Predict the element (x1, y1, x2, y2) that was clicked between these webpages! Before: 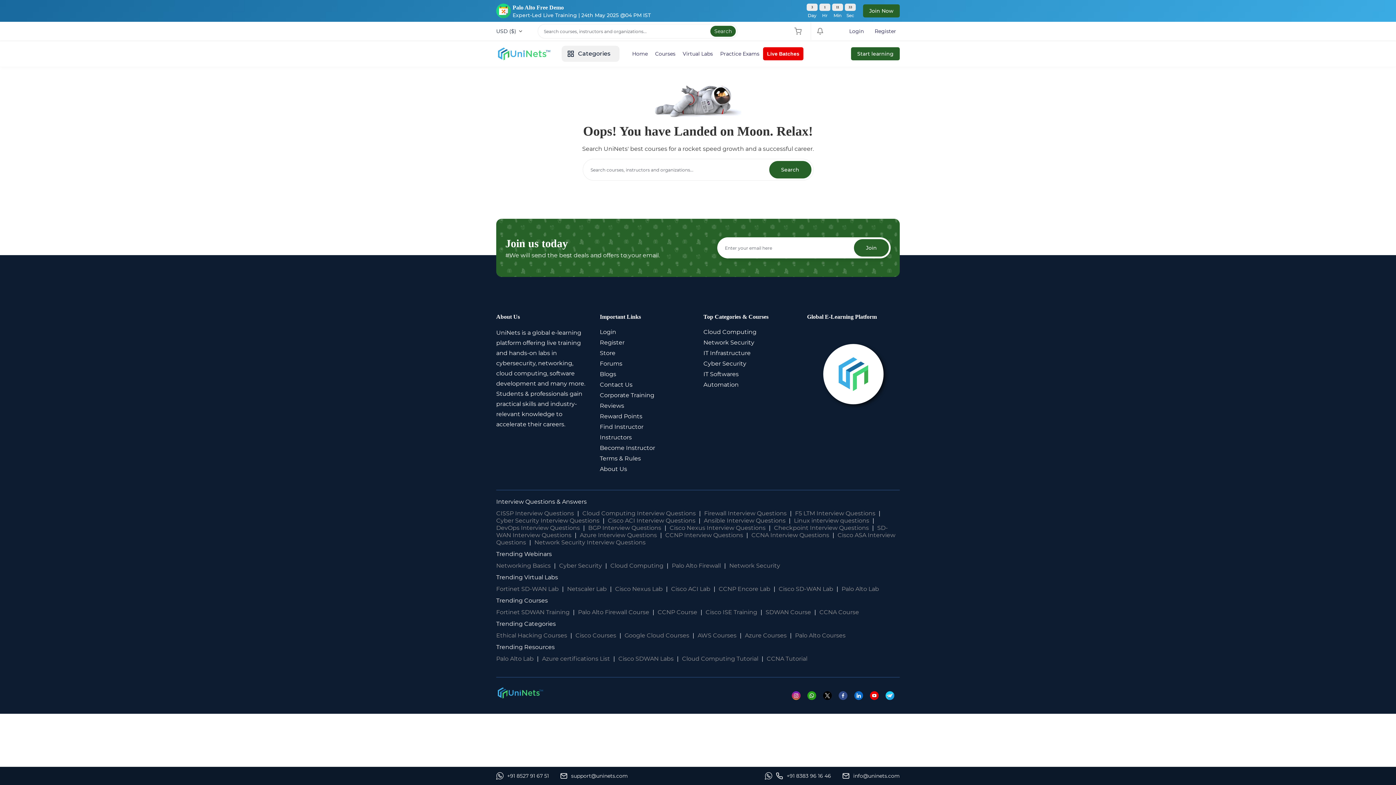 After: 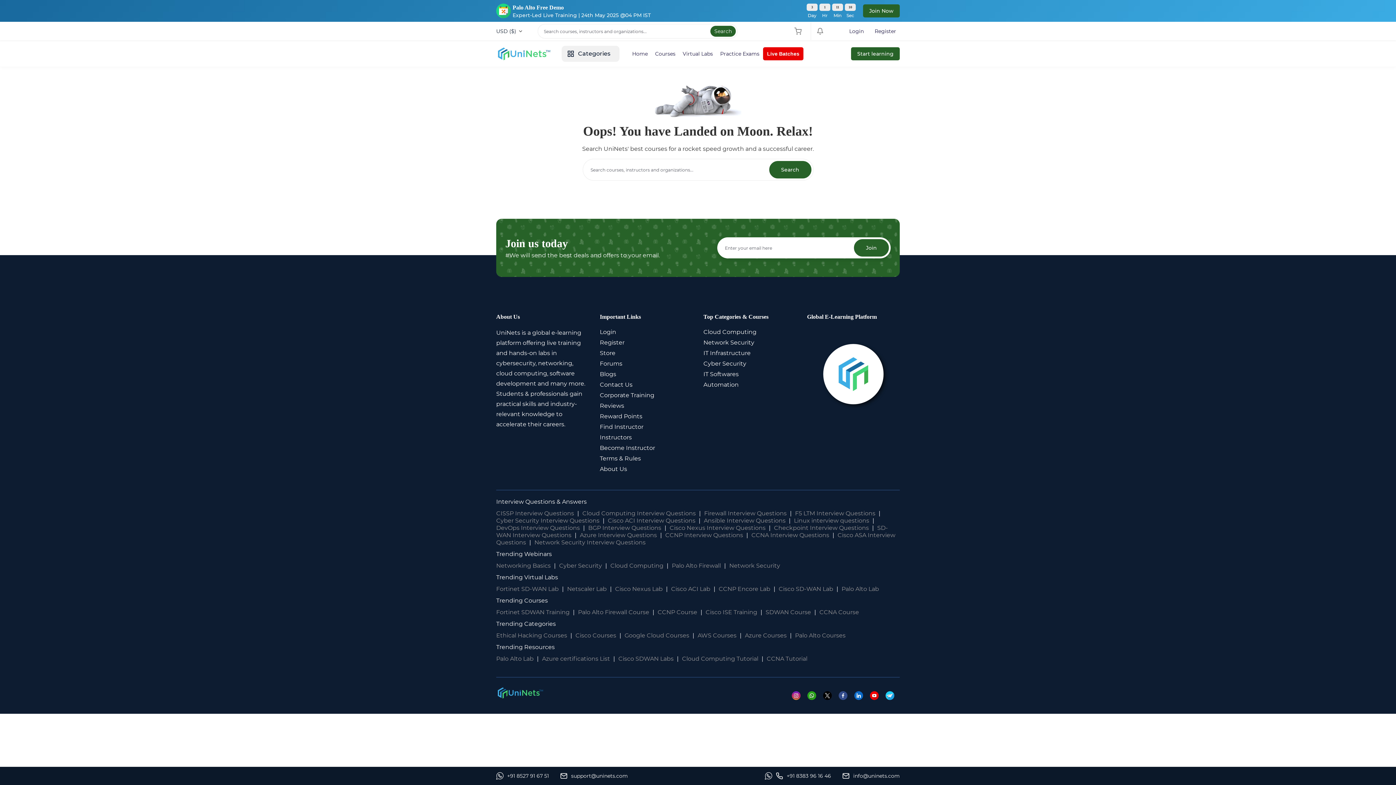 Action: bbox: (794, 517, 869, 524) label: Linux interview questions